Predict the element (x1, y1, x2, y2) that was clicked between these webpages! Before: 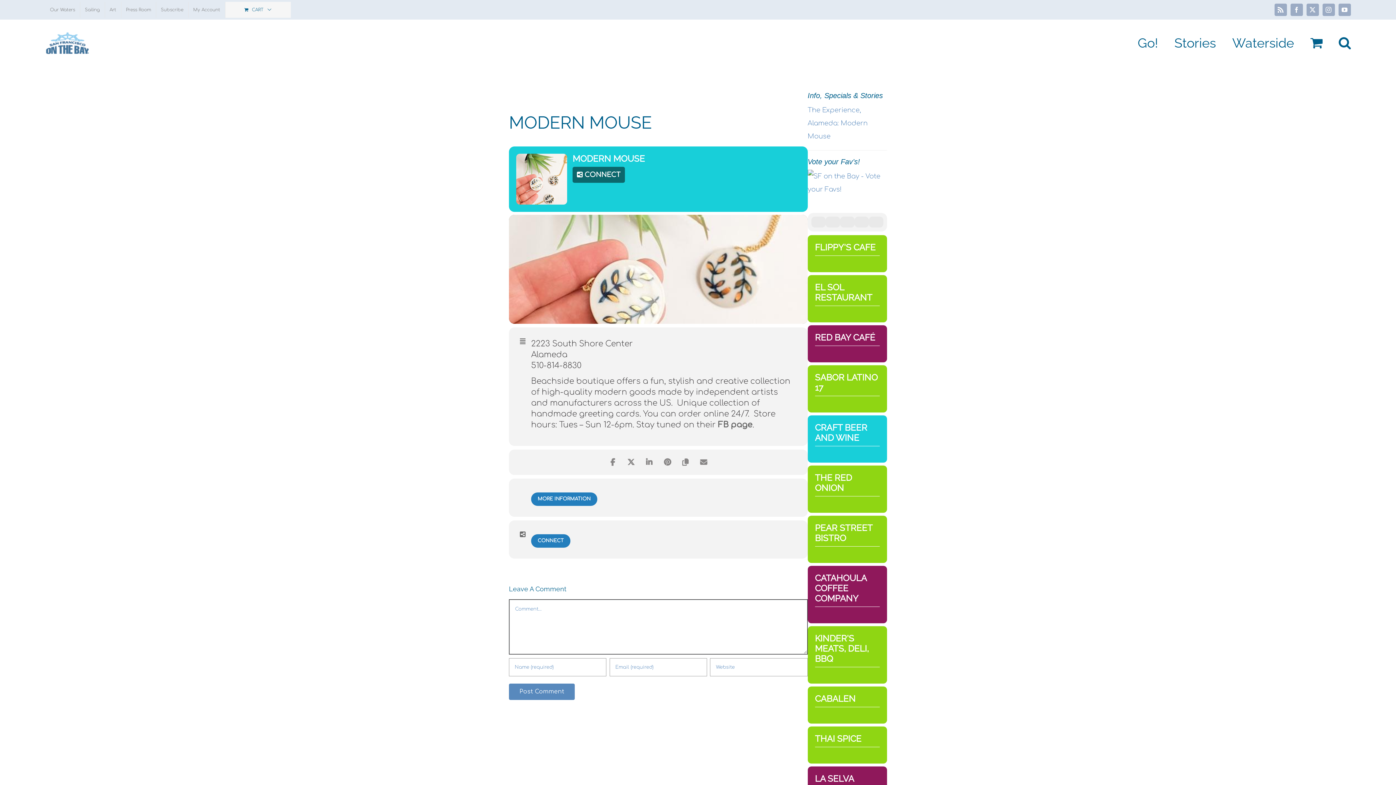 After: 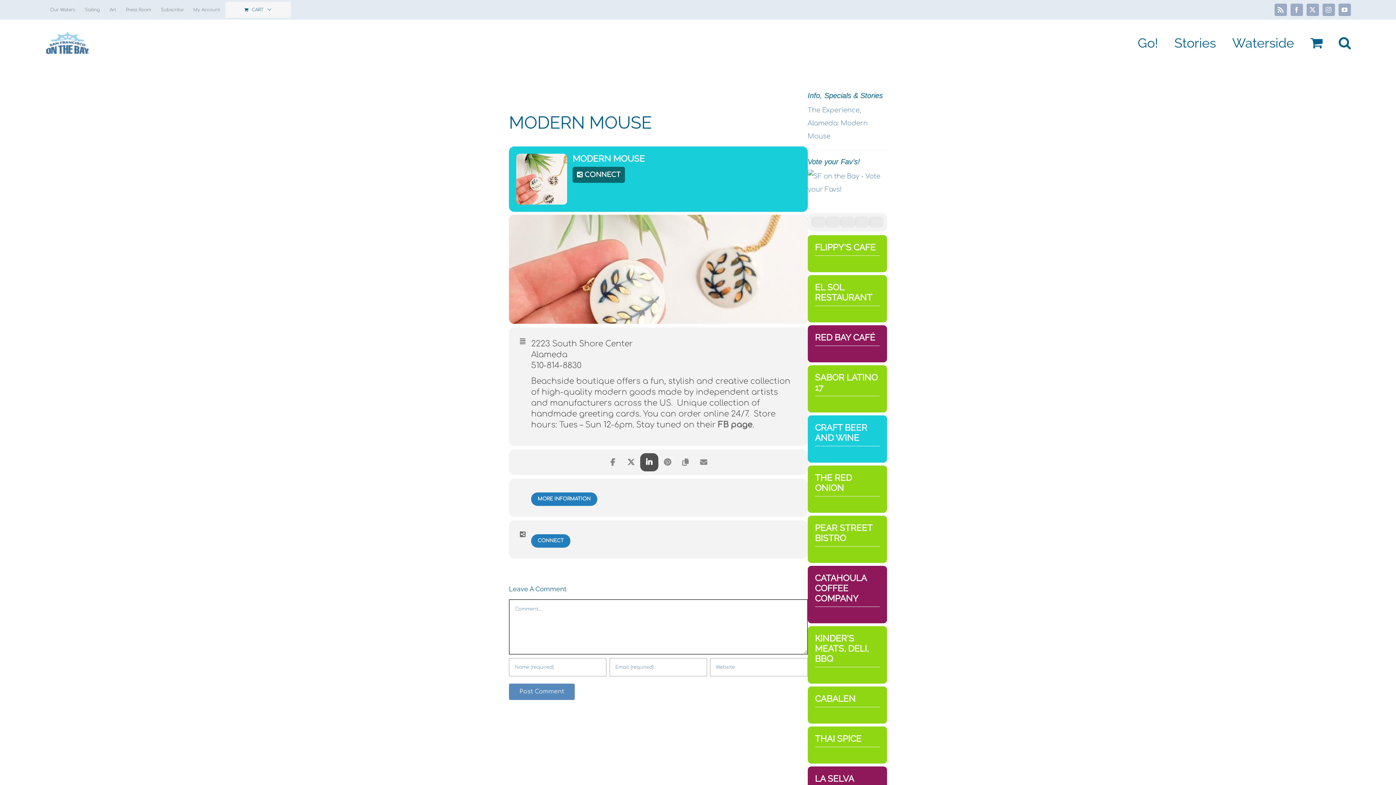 Action: bbox: (640, 453, 658, 471)